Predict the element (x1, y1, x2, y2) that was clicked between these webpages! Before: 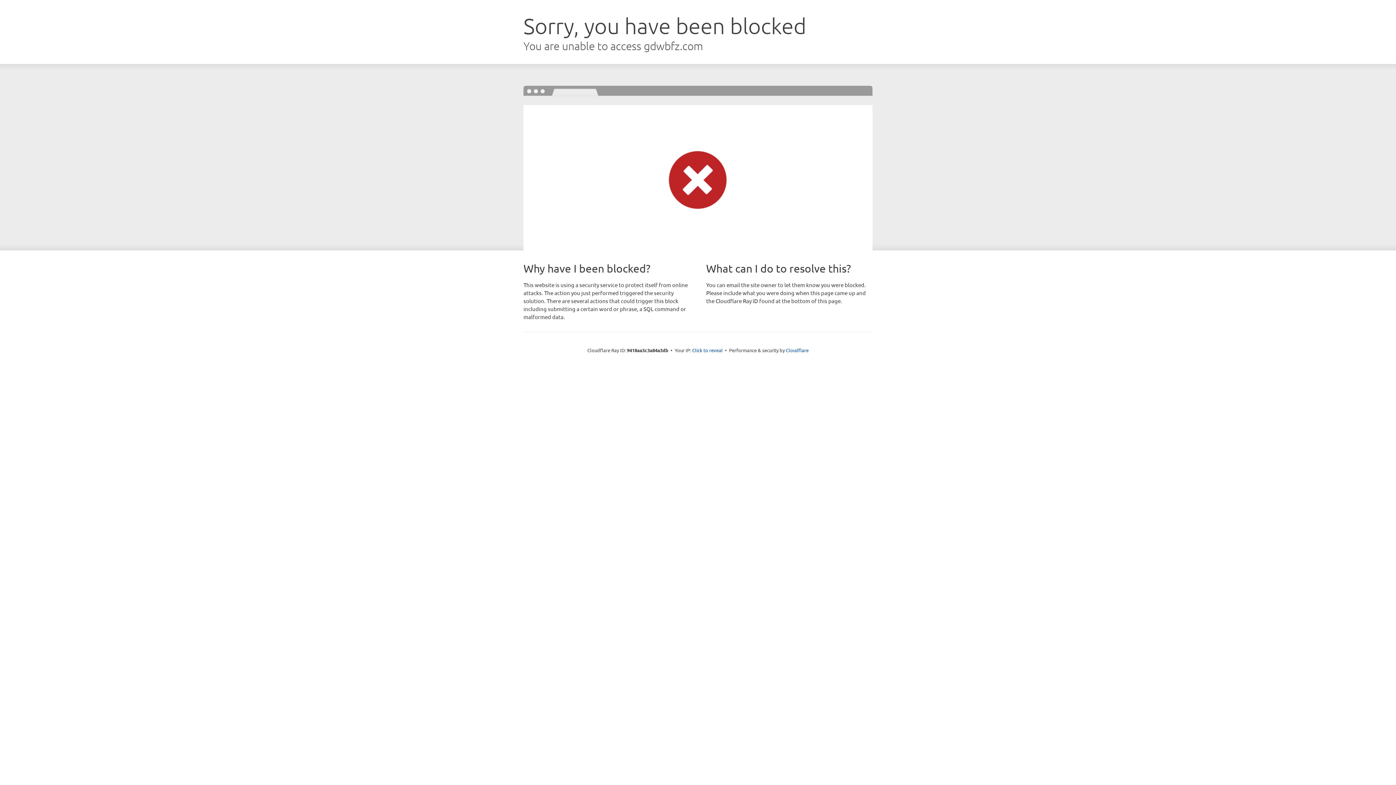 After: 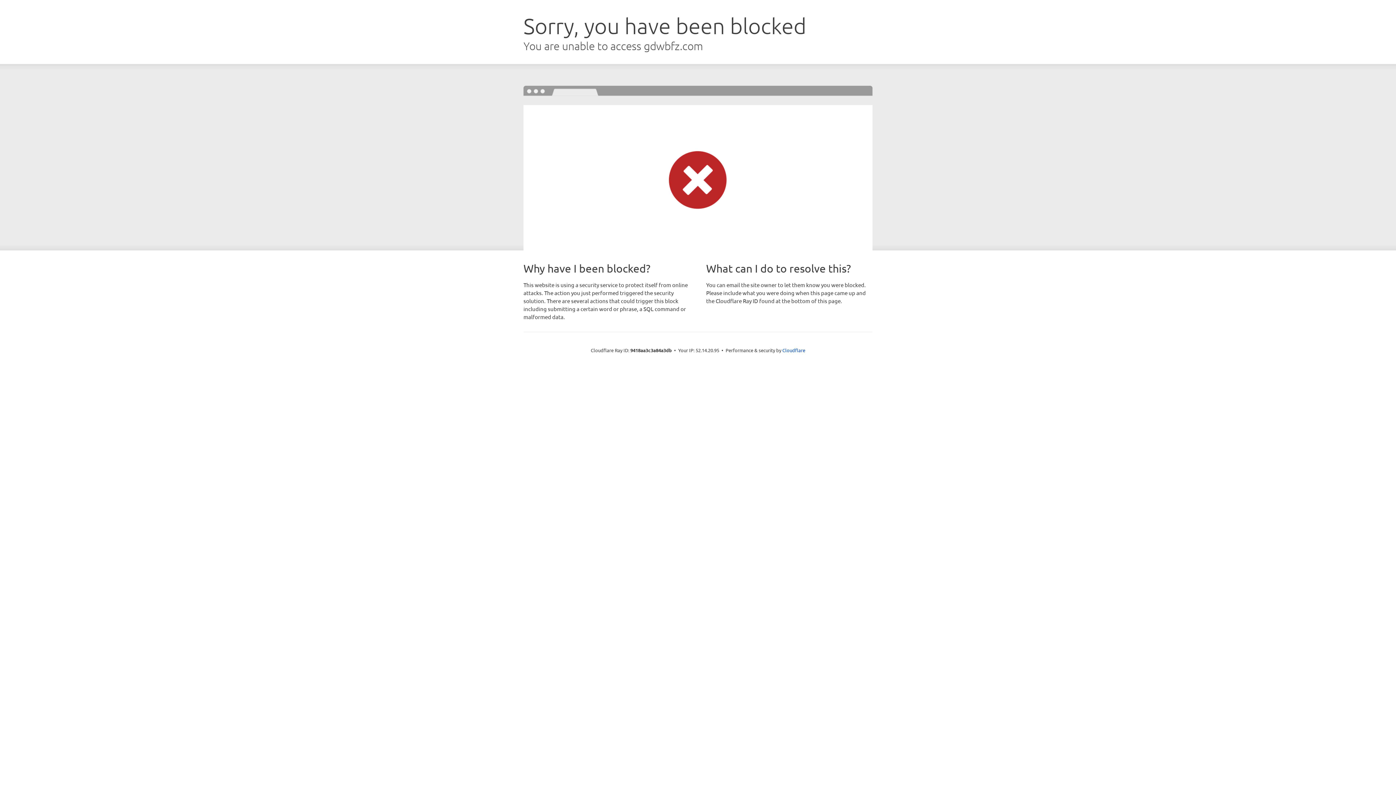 Action: bbox: (692, 346, 722, 353) label: Click to reveal